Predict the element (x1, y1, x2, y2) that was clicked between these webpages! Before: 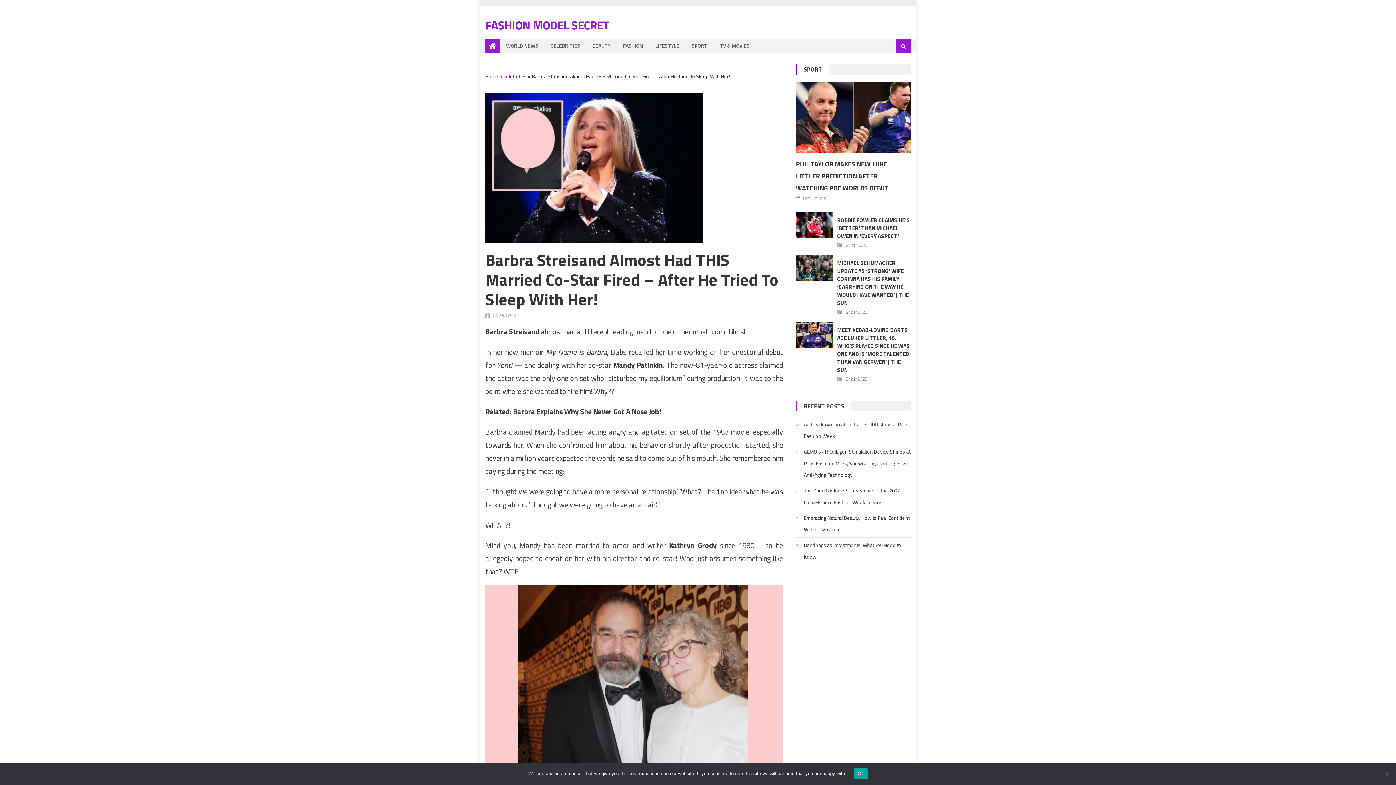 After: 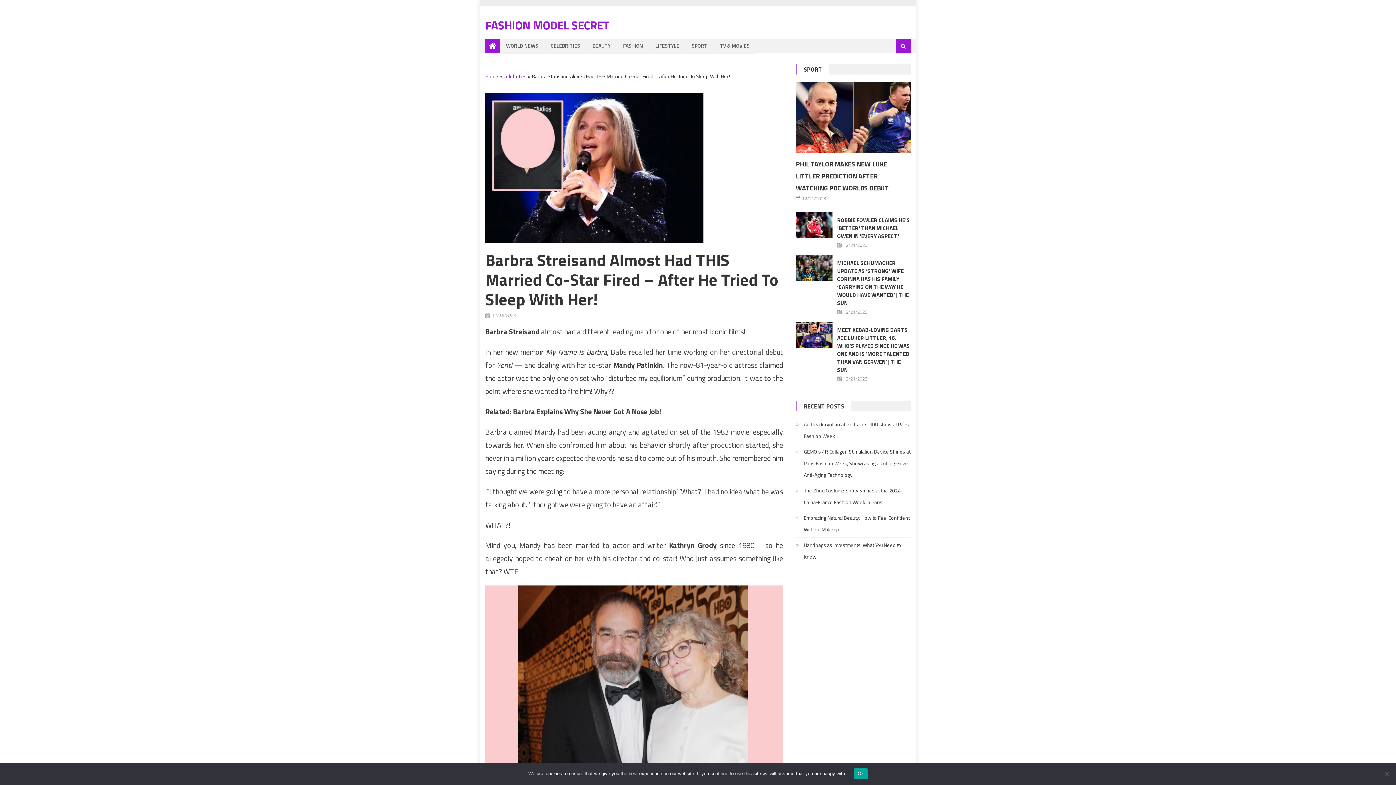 Action: label: 11/16/2023 bbox: (491, 312, 515, 319)